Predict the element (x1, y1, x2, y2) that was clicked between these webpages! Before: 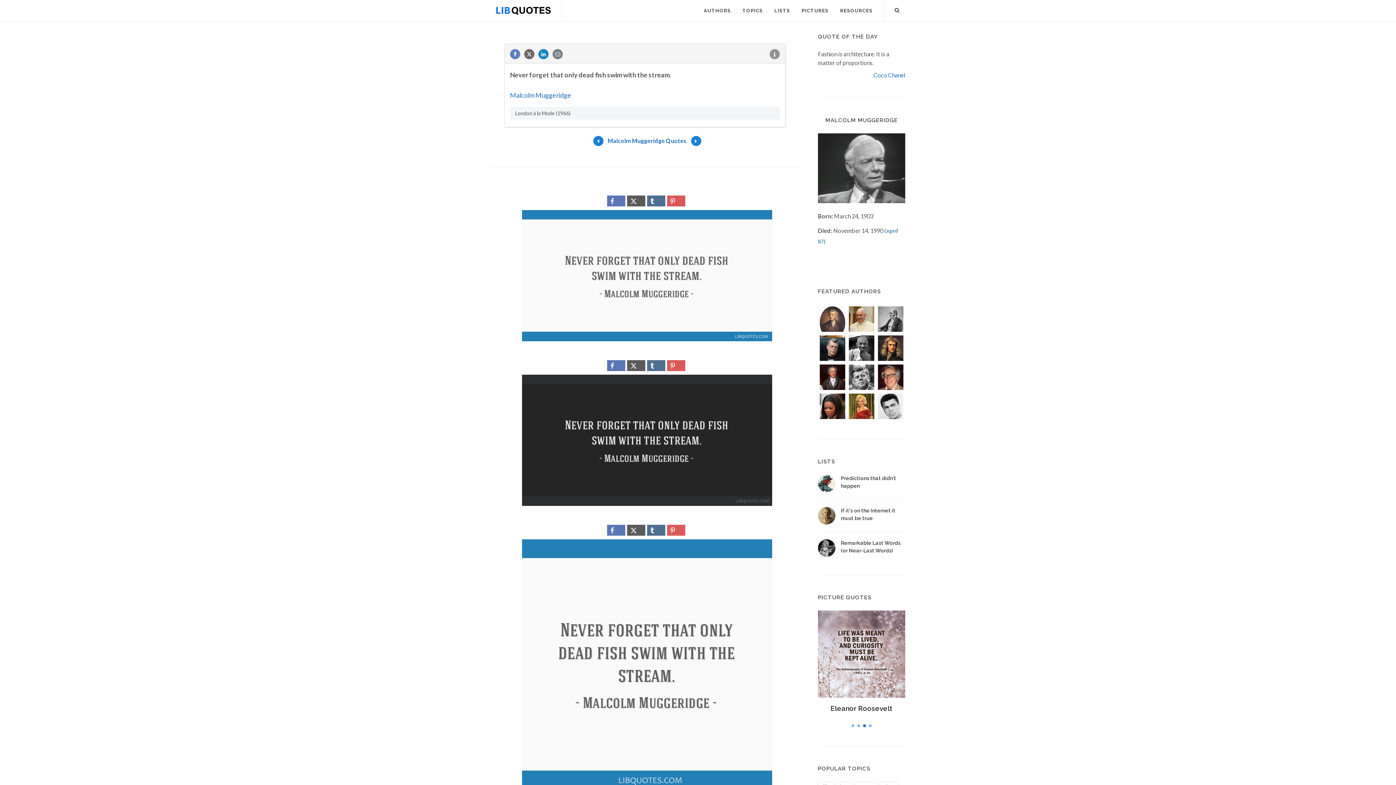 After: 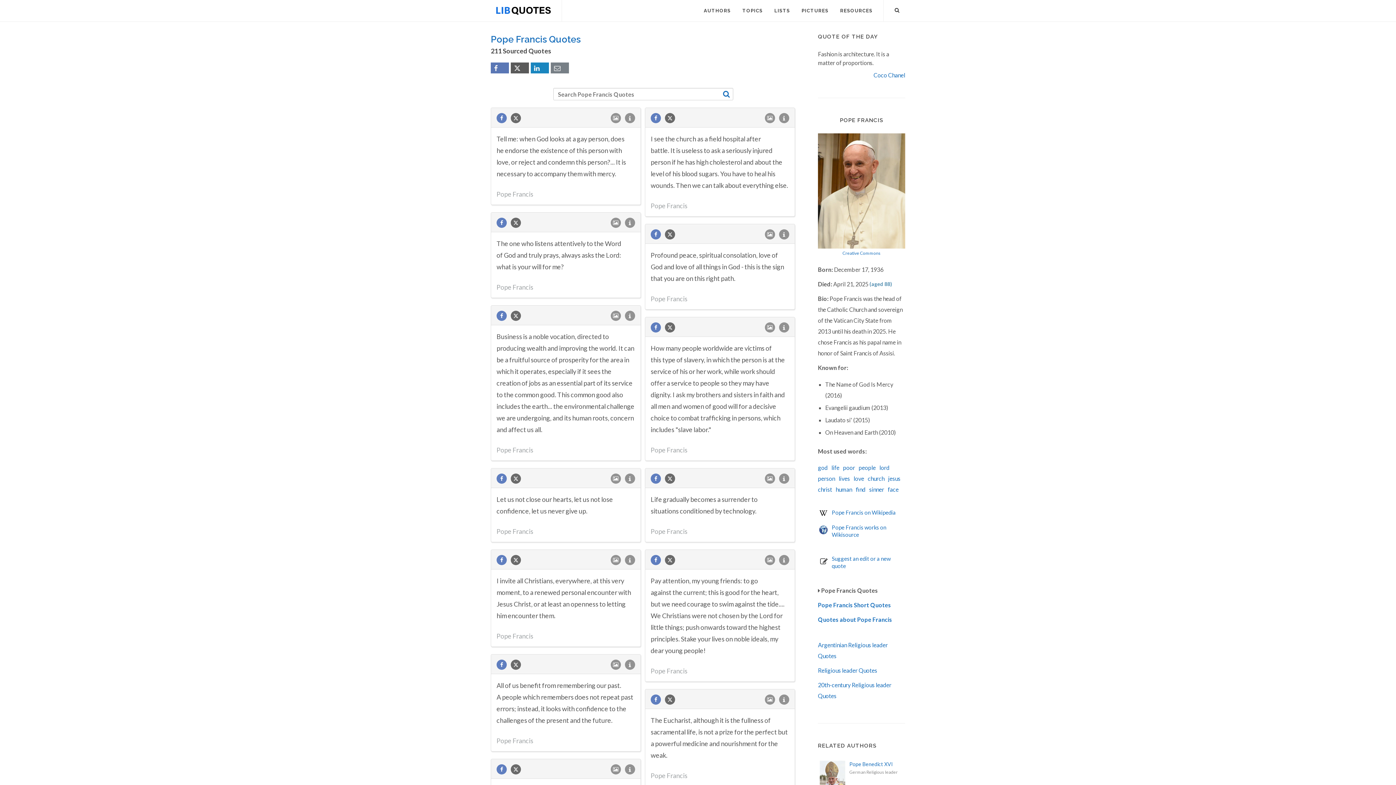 Action: bbox: (847, 304, 876, 333)